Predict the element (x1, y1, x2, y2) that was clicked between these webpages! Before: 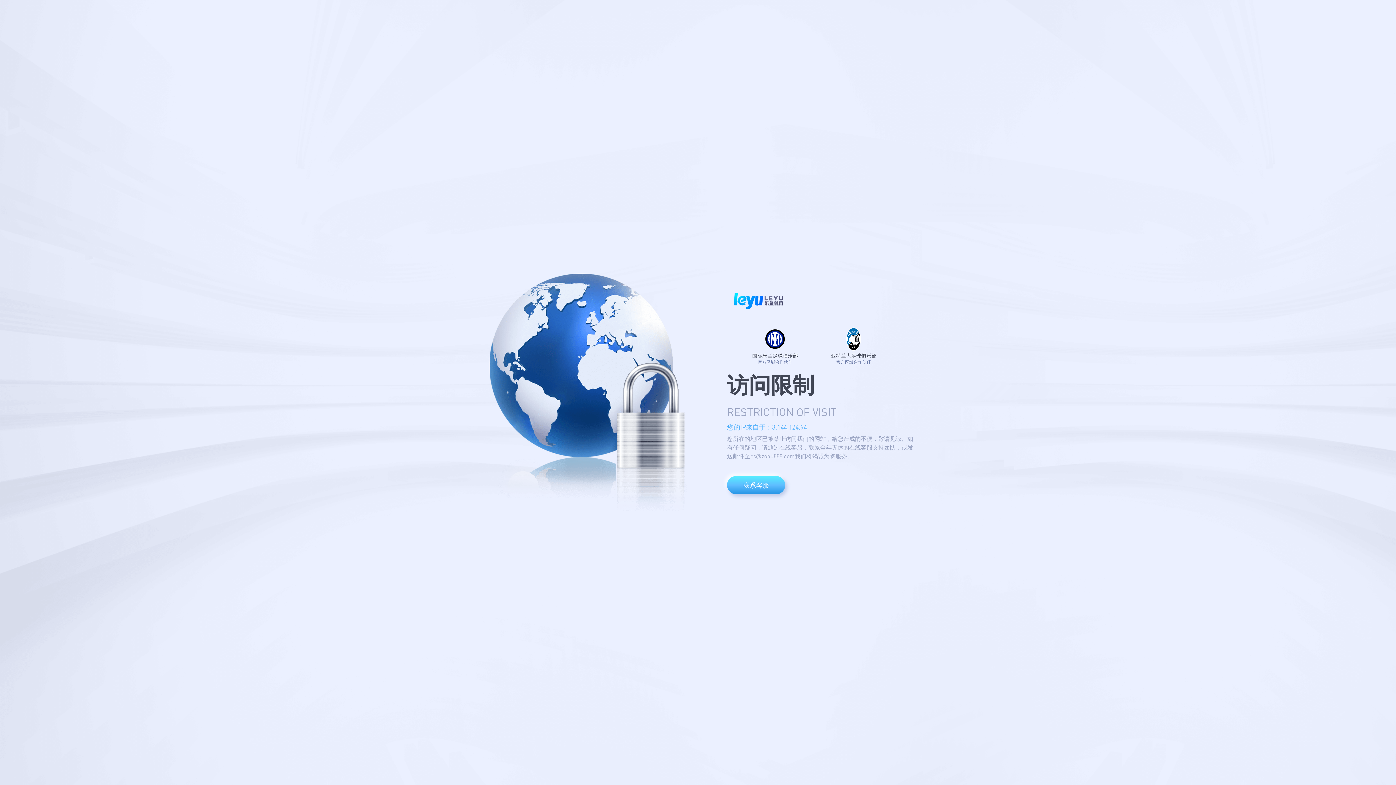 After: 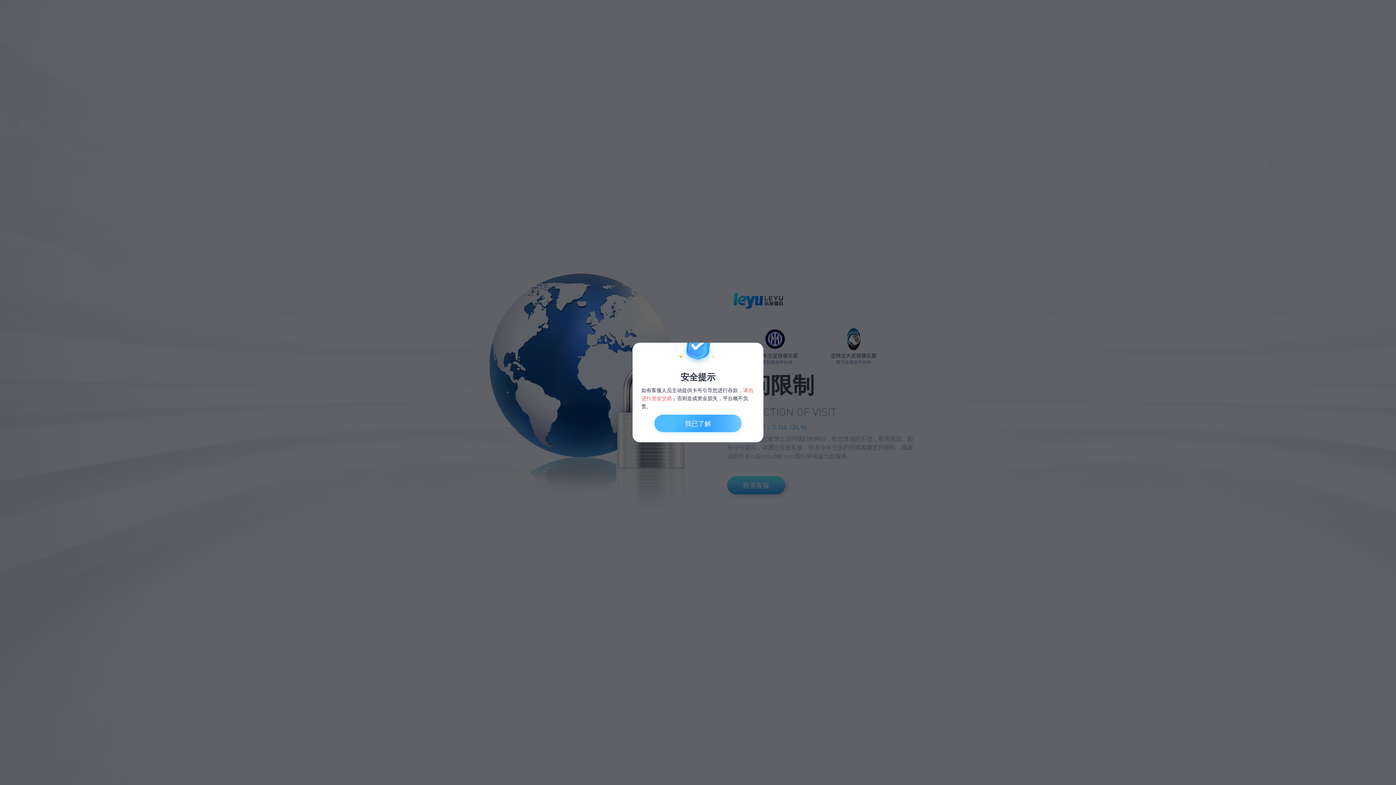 Action: label: 联系客服 bbox: (727, 476, 785, 494)